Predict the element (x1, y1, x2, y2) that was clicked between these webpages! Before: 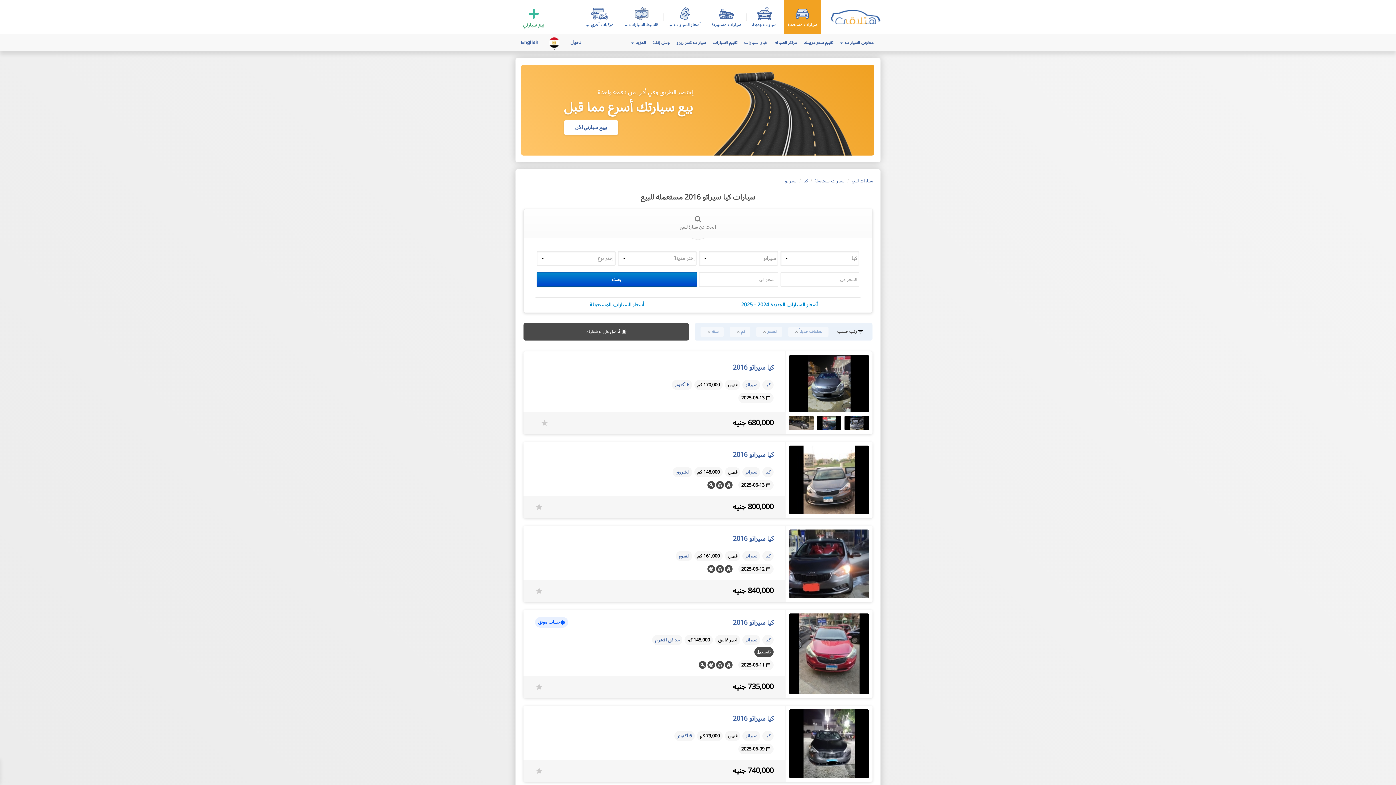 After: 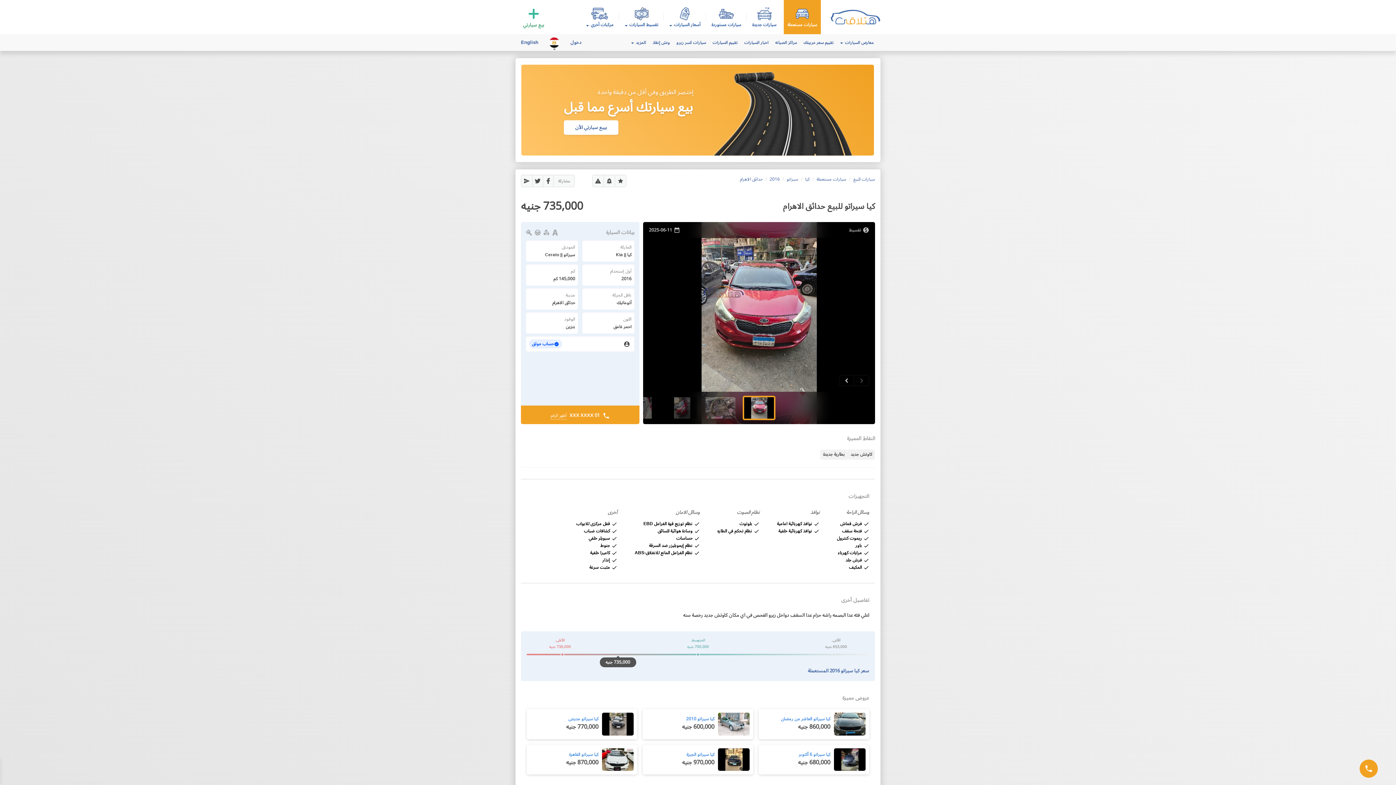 Action: bbox: (789, 613, 869, 694)